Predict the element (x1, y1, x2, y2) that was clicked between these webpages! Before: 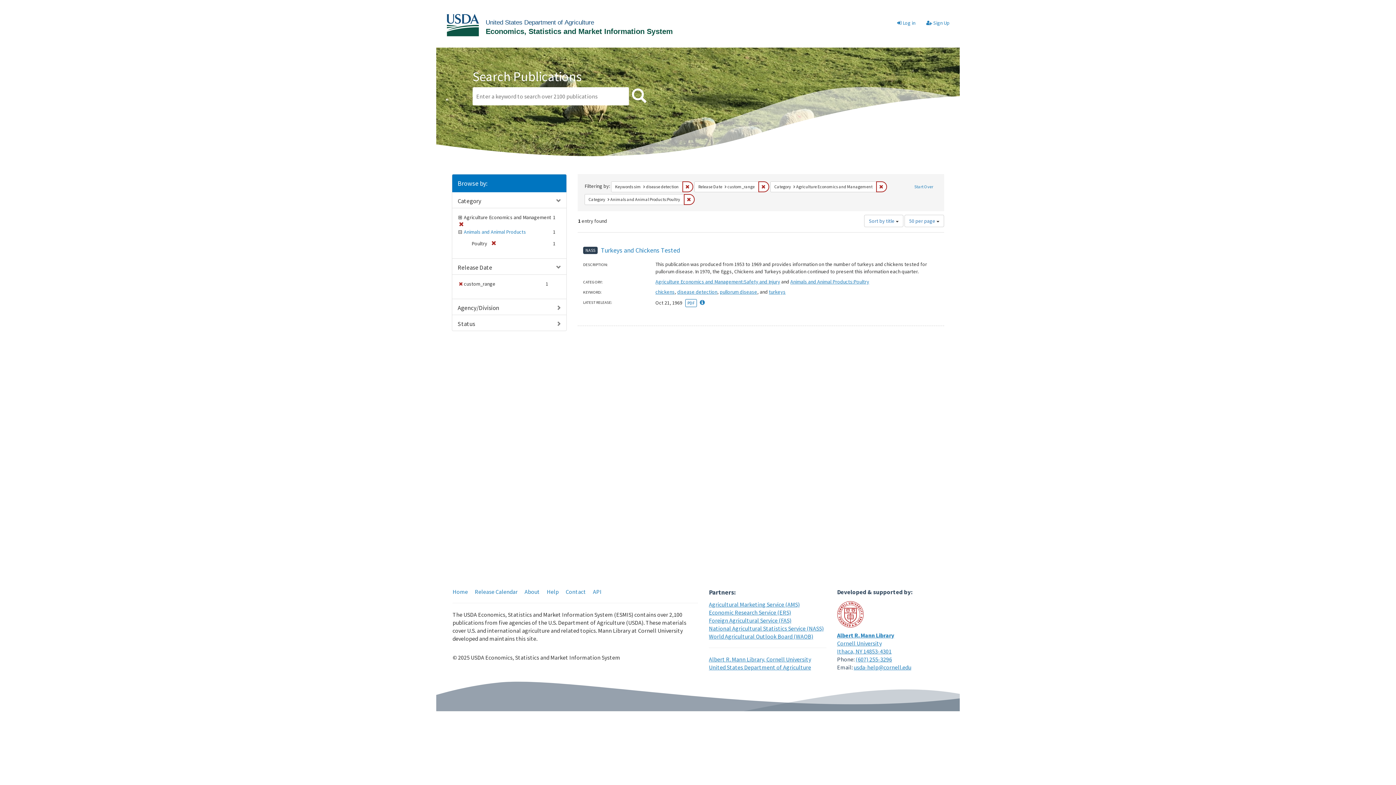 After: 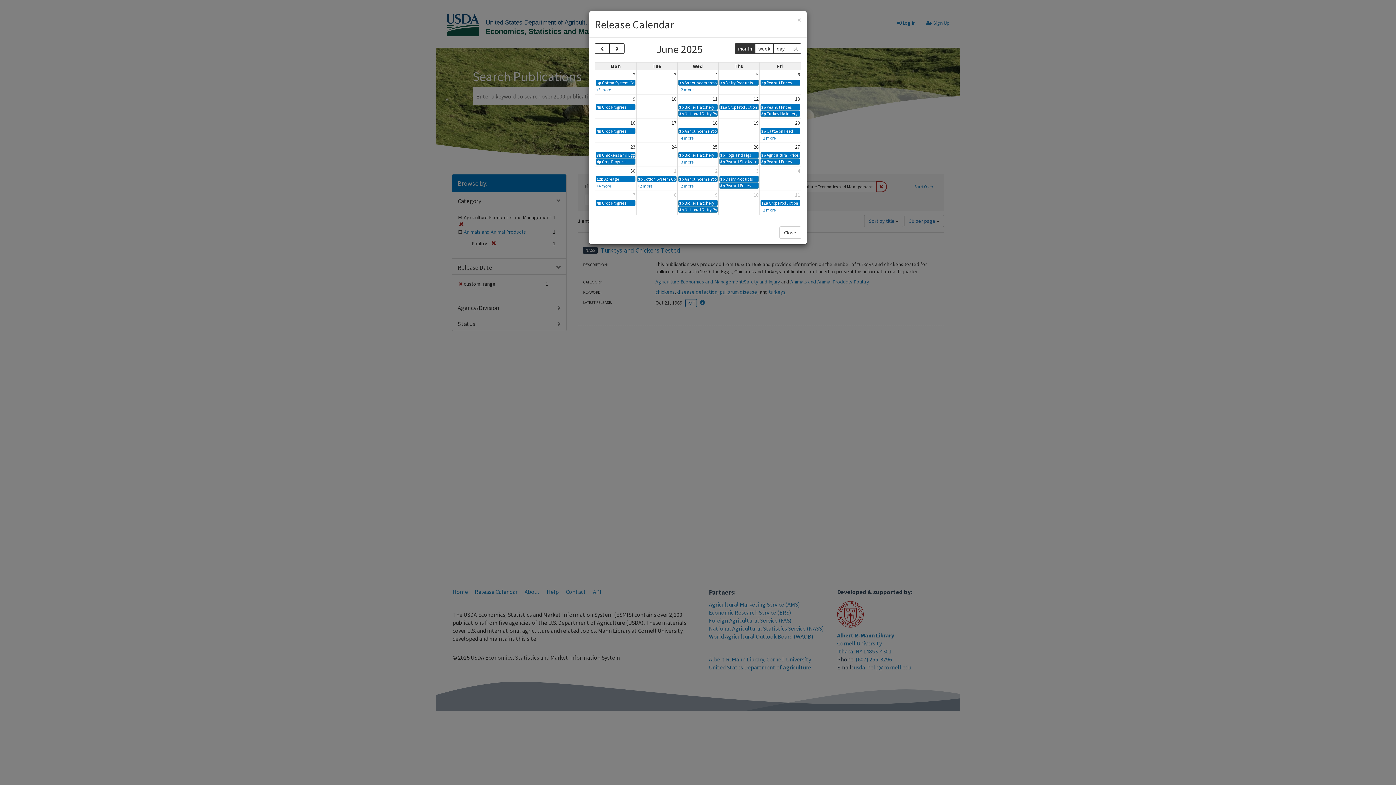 Action: bbox: (474, 588, 517, 595) label: Release Calendar